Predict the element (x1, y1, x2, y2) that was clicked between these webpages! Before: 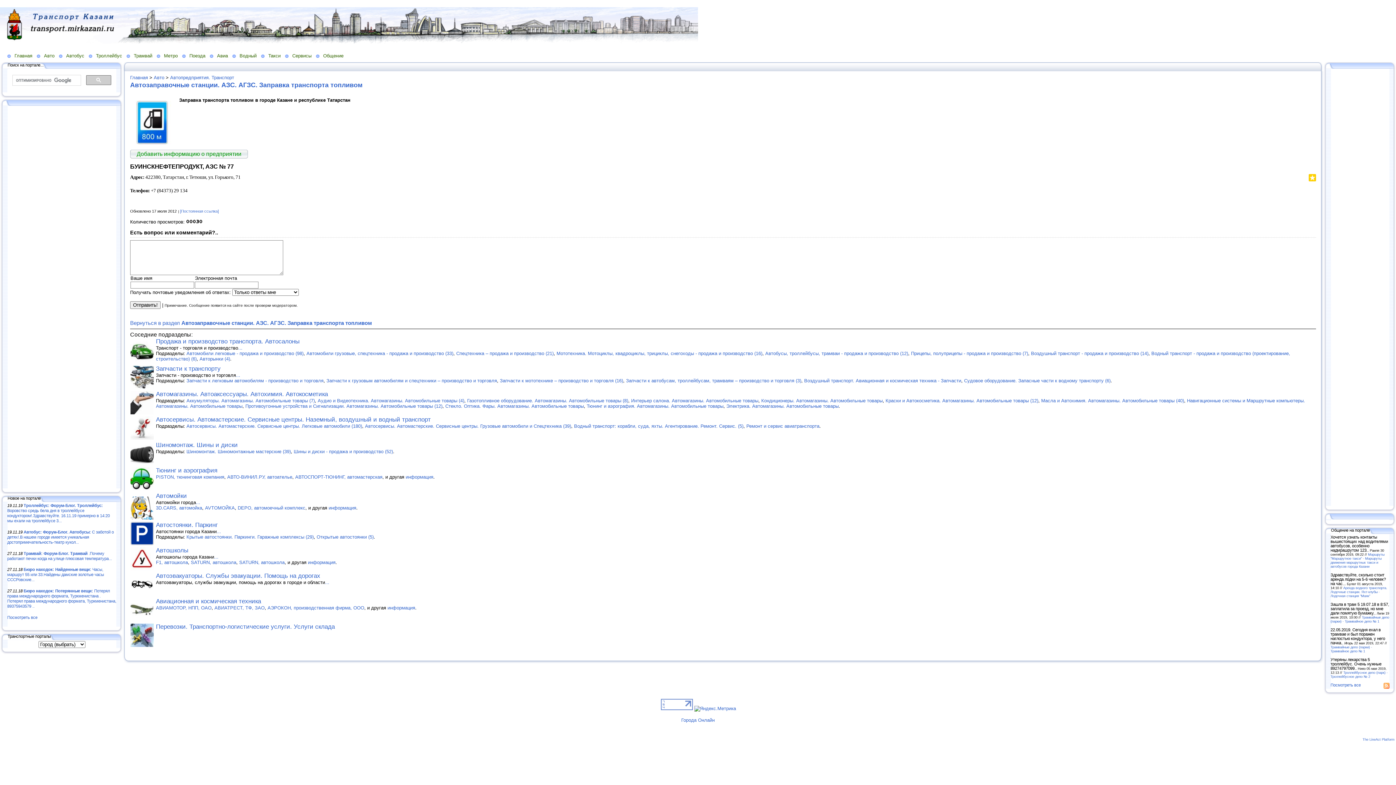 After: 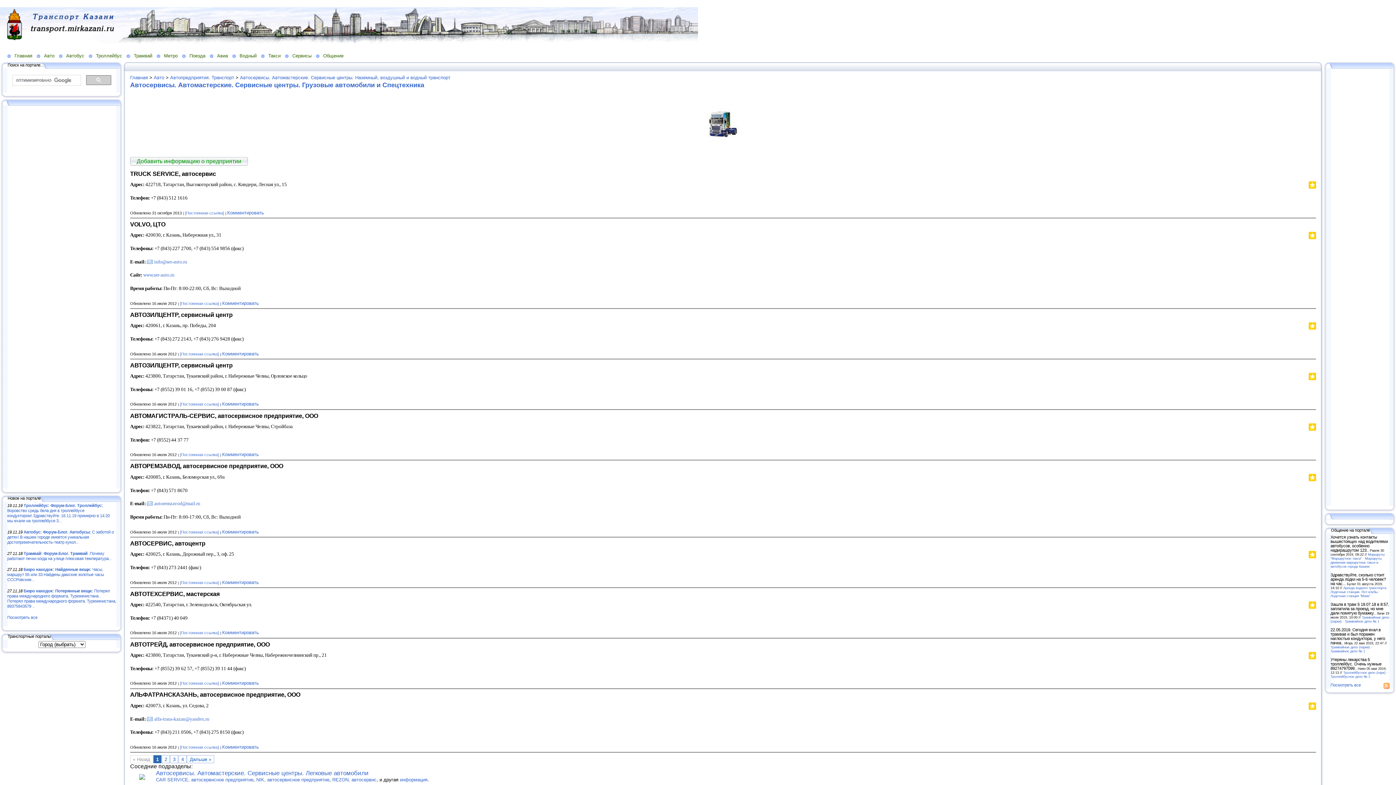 Action: label: Автосервисы. Автомастерские. Сервисные центры. Грузовые автомобили и Спецтехника (39) bbox: (365, 423, 571, 429)